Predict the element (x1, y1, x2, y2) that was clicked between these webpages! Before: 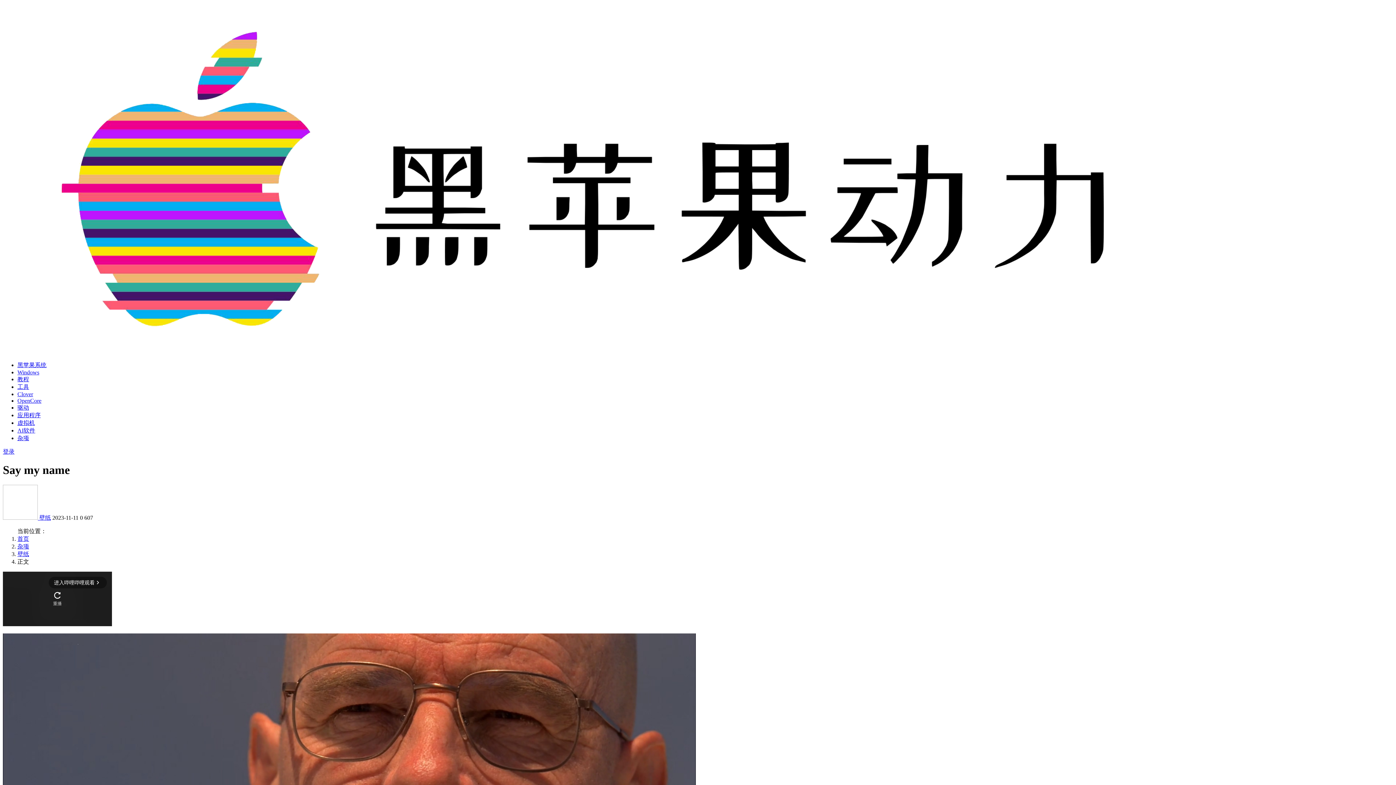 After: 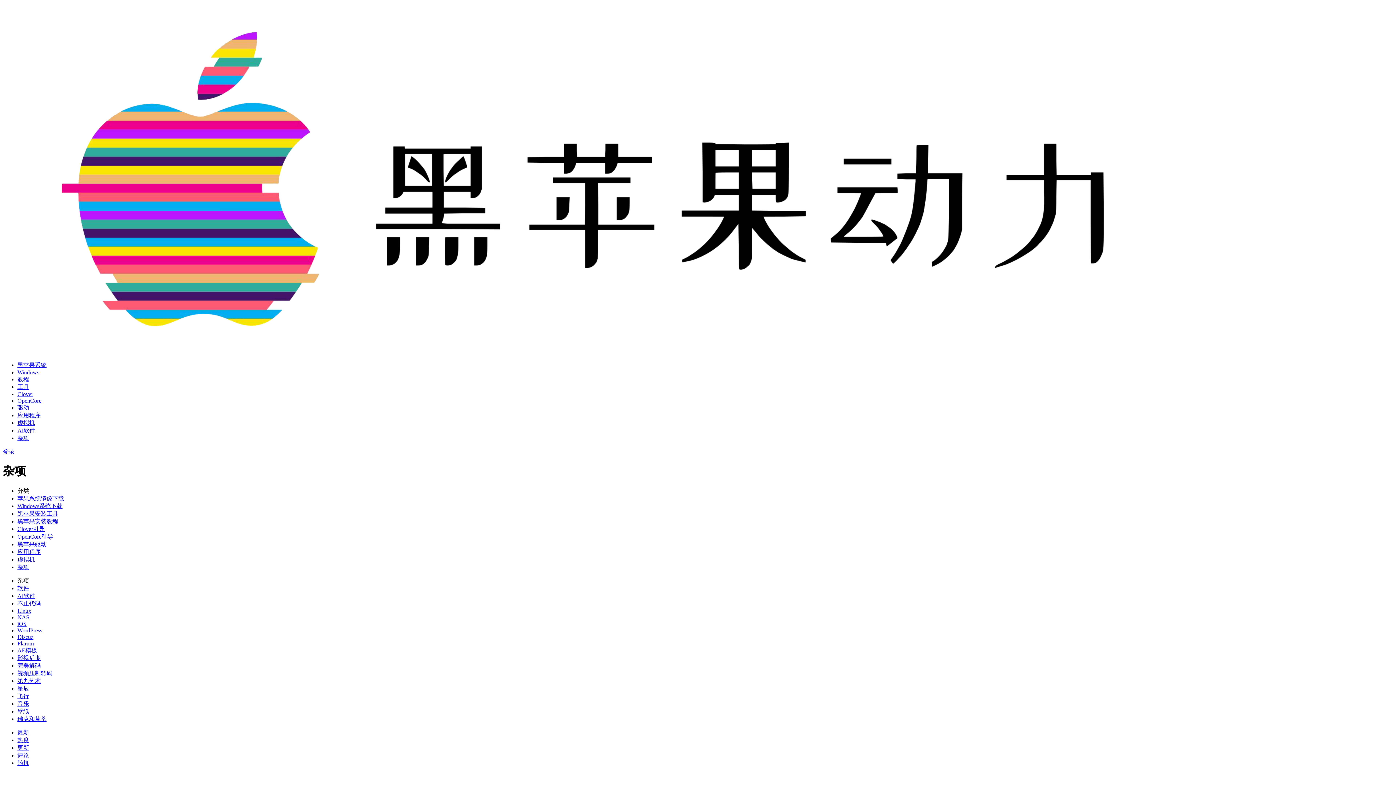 Action: label: 杂项 bbox: (17, 435, 29, 441)